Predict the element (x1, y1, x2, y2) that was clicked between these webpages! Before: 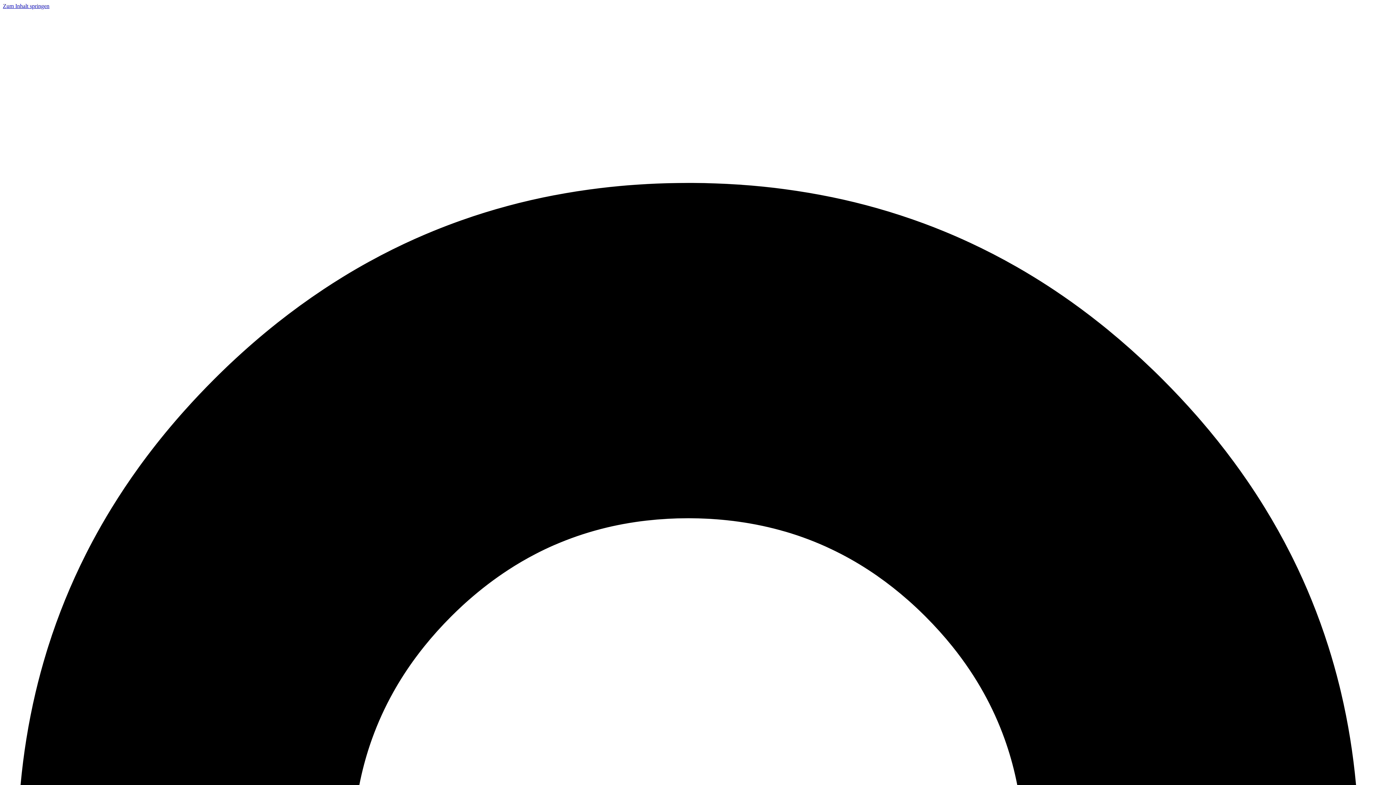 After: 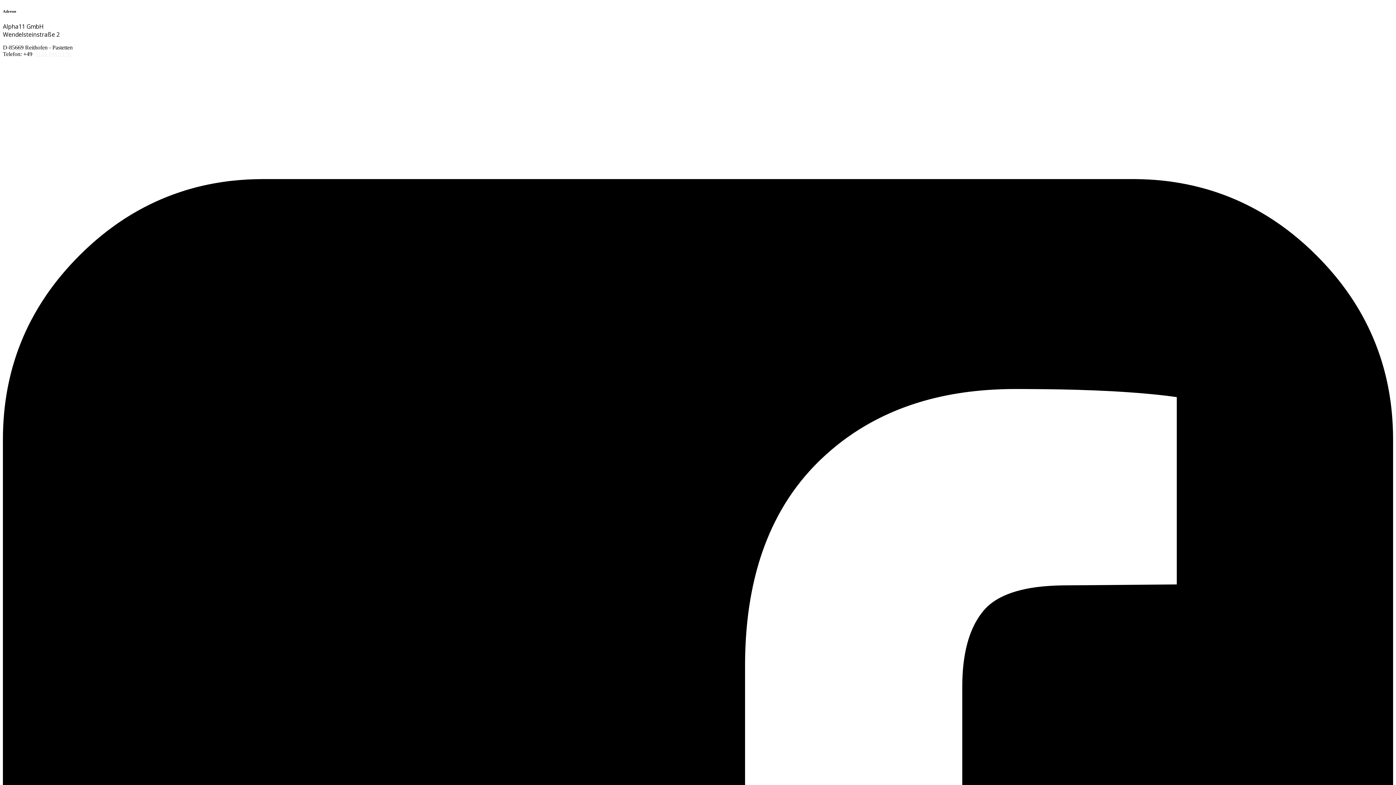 Action: bbox: (2, 2, 49, 9) label: Zum Inhalt springen